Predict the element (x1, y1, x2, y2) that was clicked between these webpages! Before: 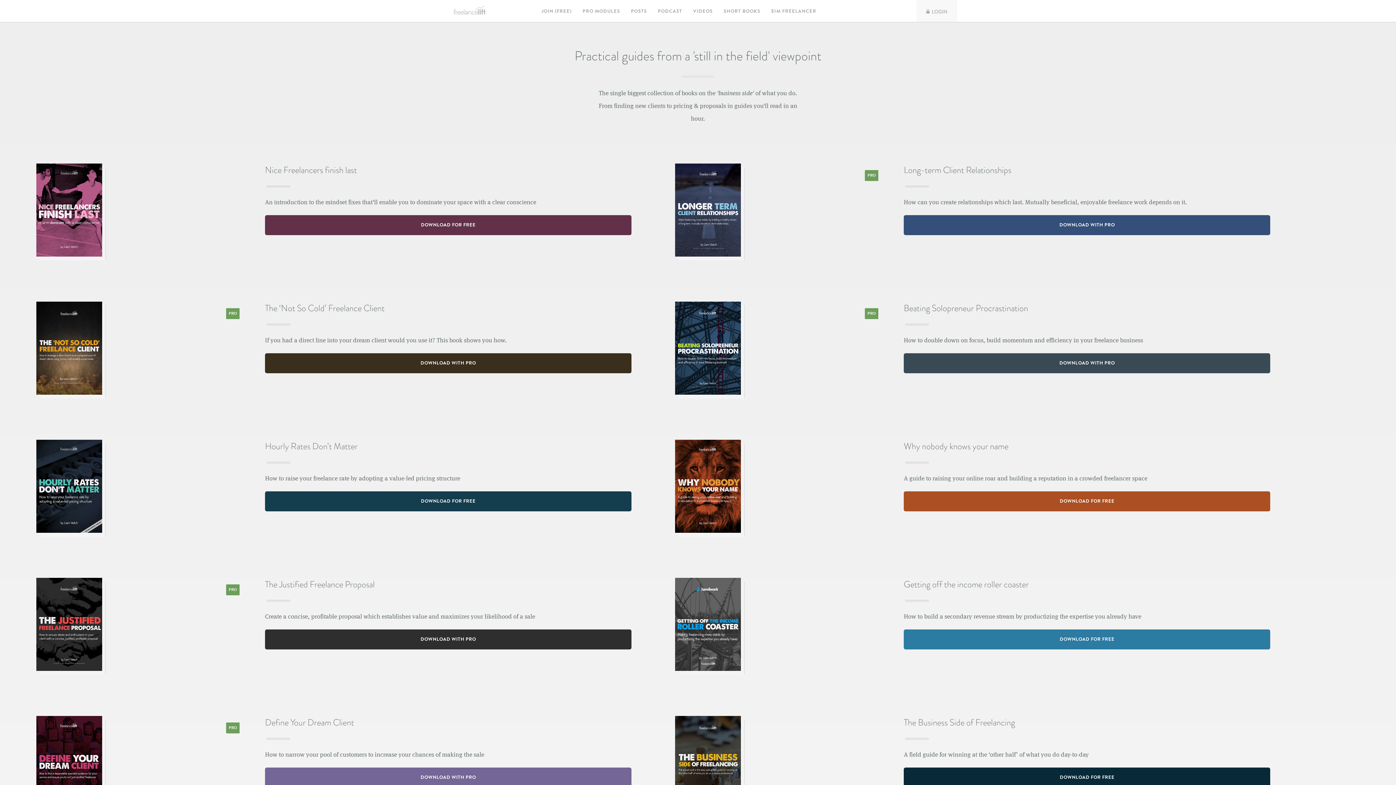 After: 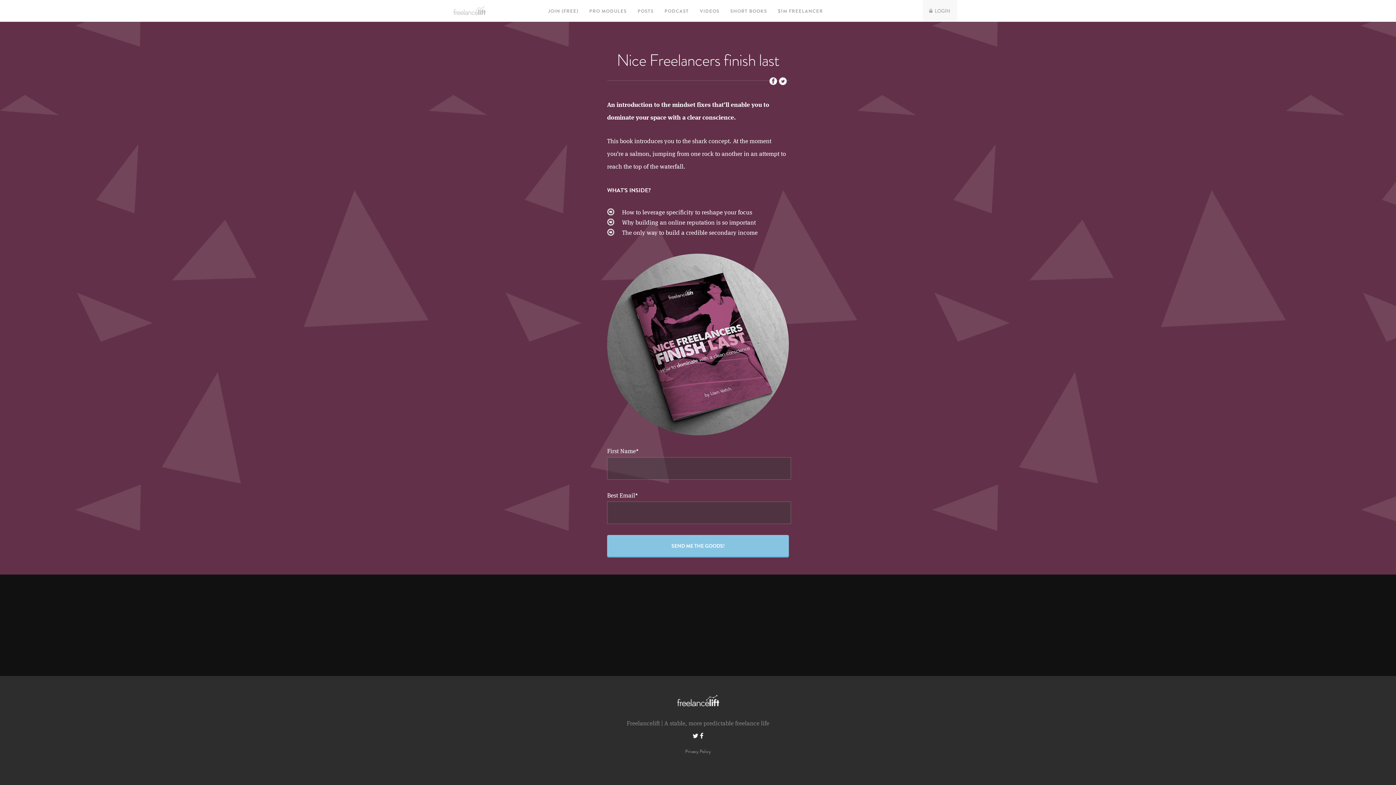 Action: label: DOWNLOAD FOR FREE bbox: (265, 215, 631, 235)